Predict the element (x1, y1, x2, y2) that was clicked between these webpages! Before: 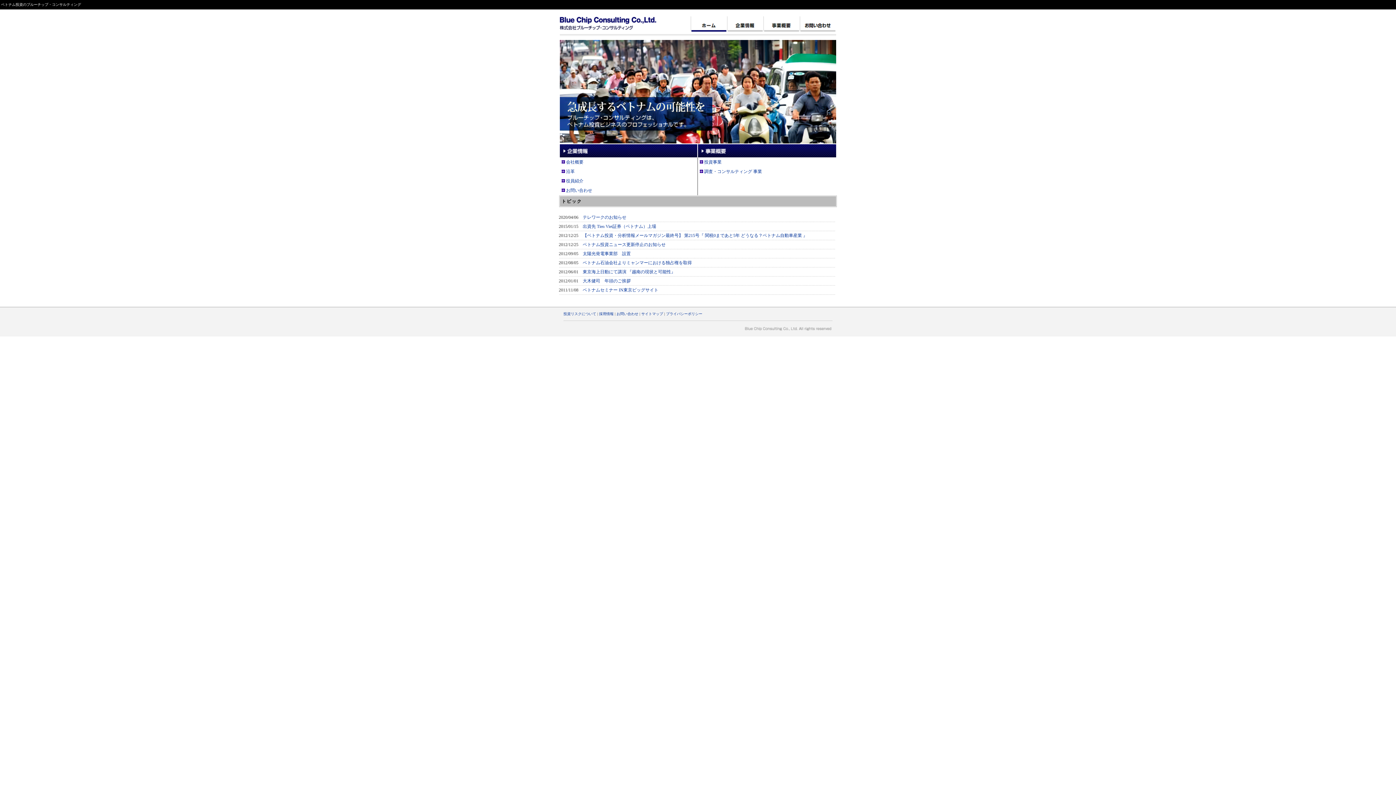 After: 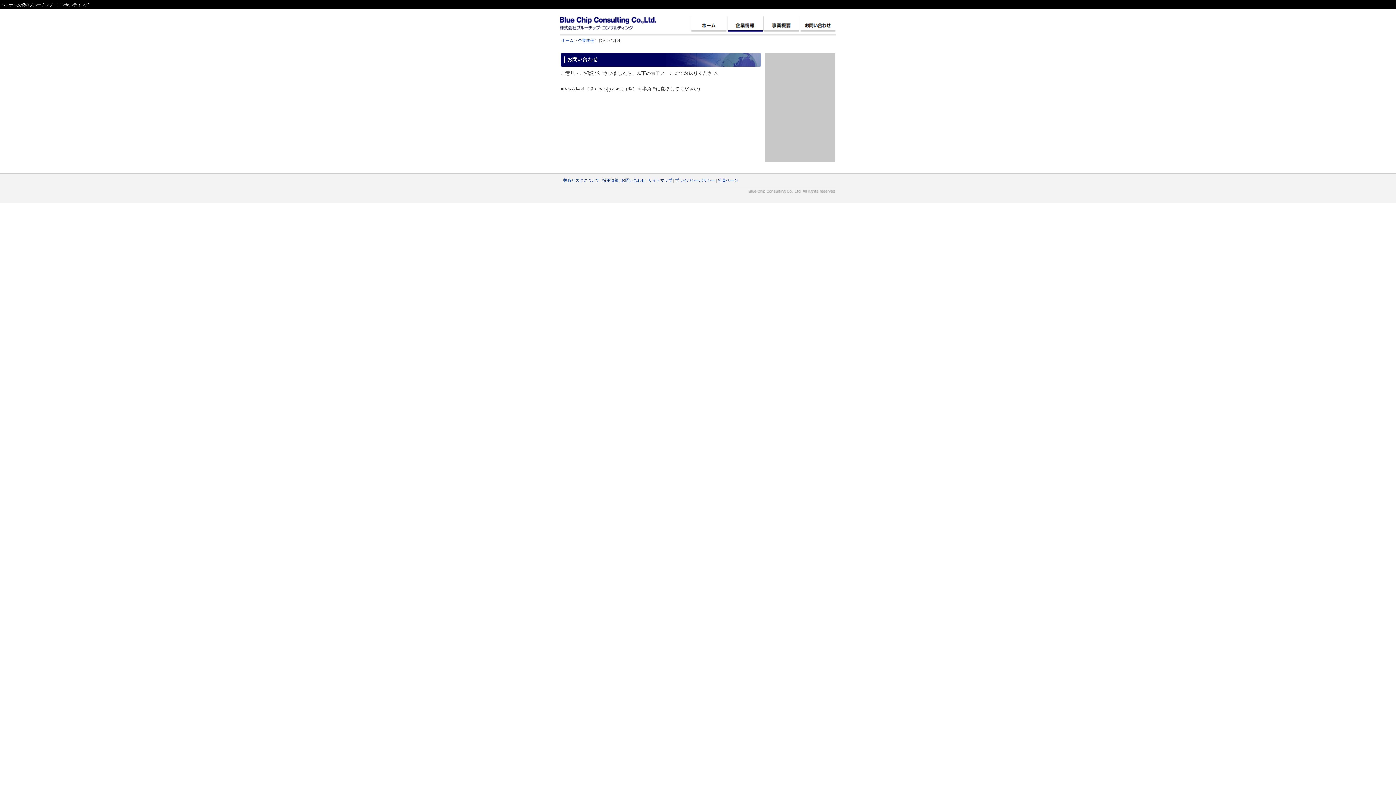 Action: bbox: (616, 312, 638, 316) label: お問い合わせ